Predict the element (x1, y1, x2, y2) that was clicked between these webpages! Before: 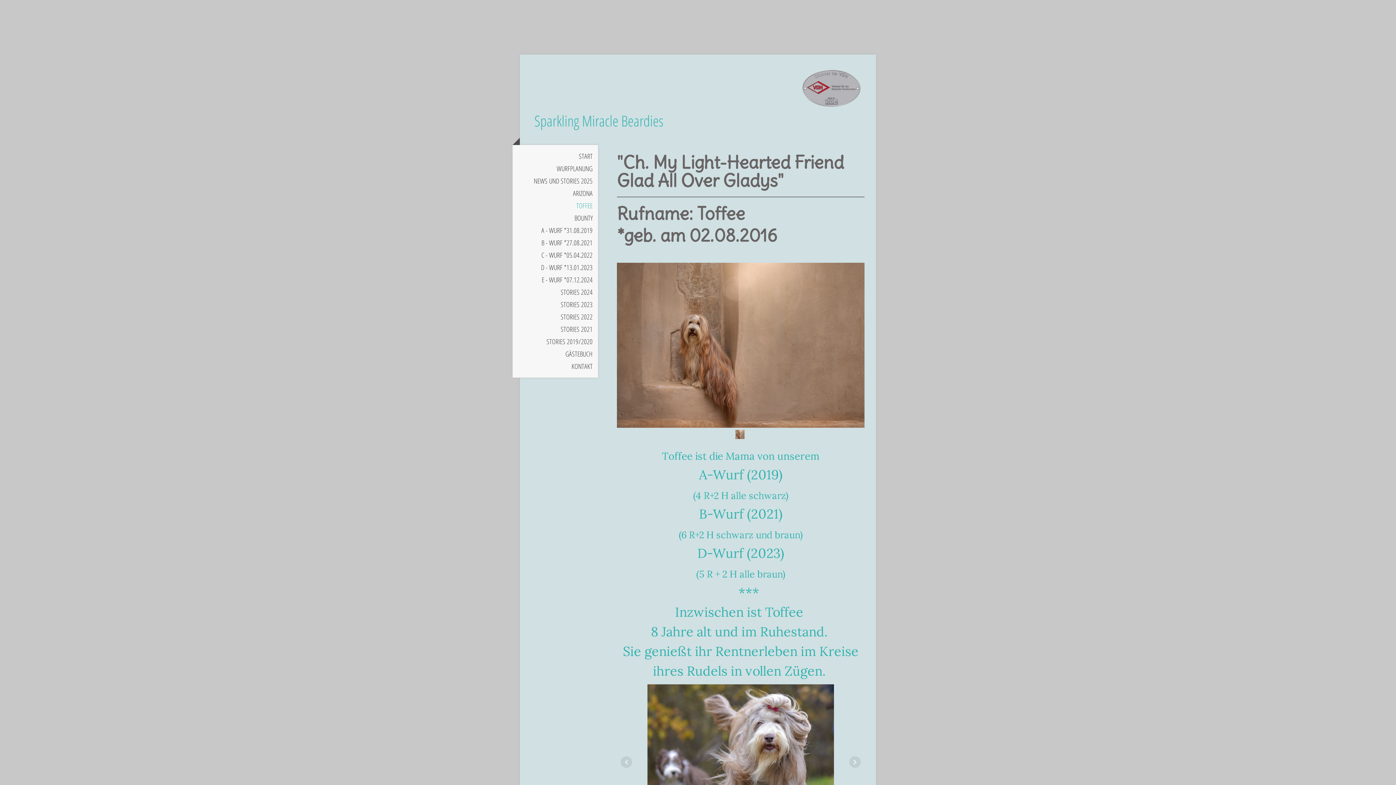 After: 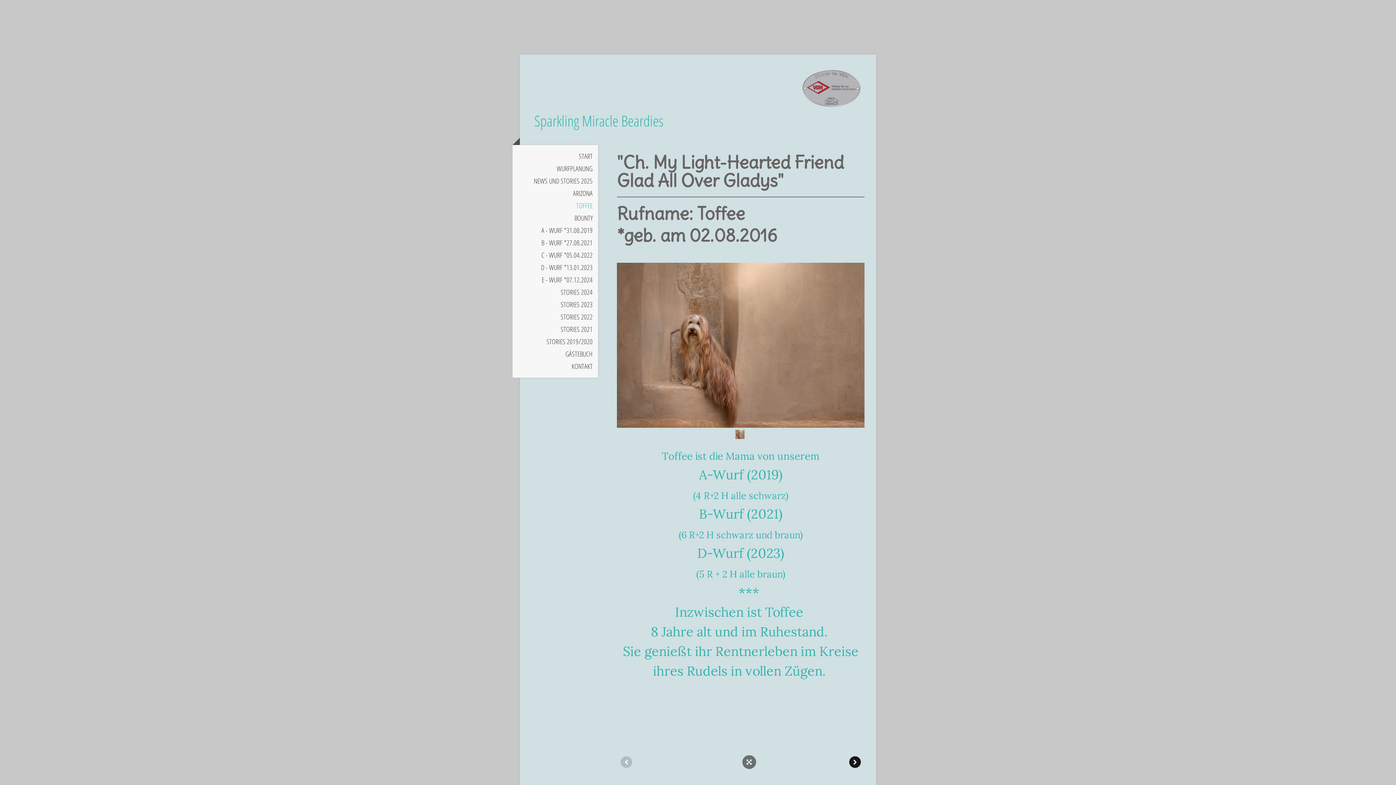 Action: bbox: (849, 756, 861, 768)